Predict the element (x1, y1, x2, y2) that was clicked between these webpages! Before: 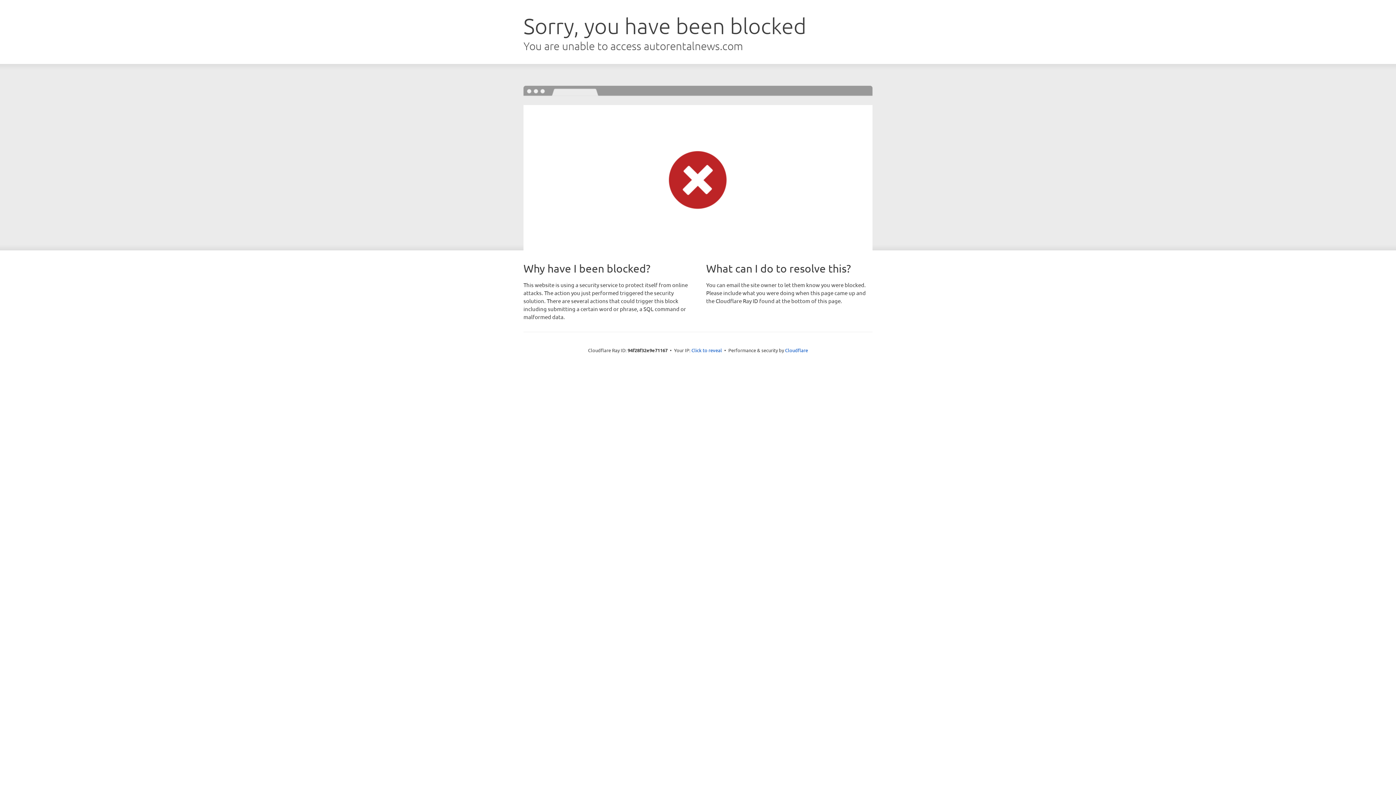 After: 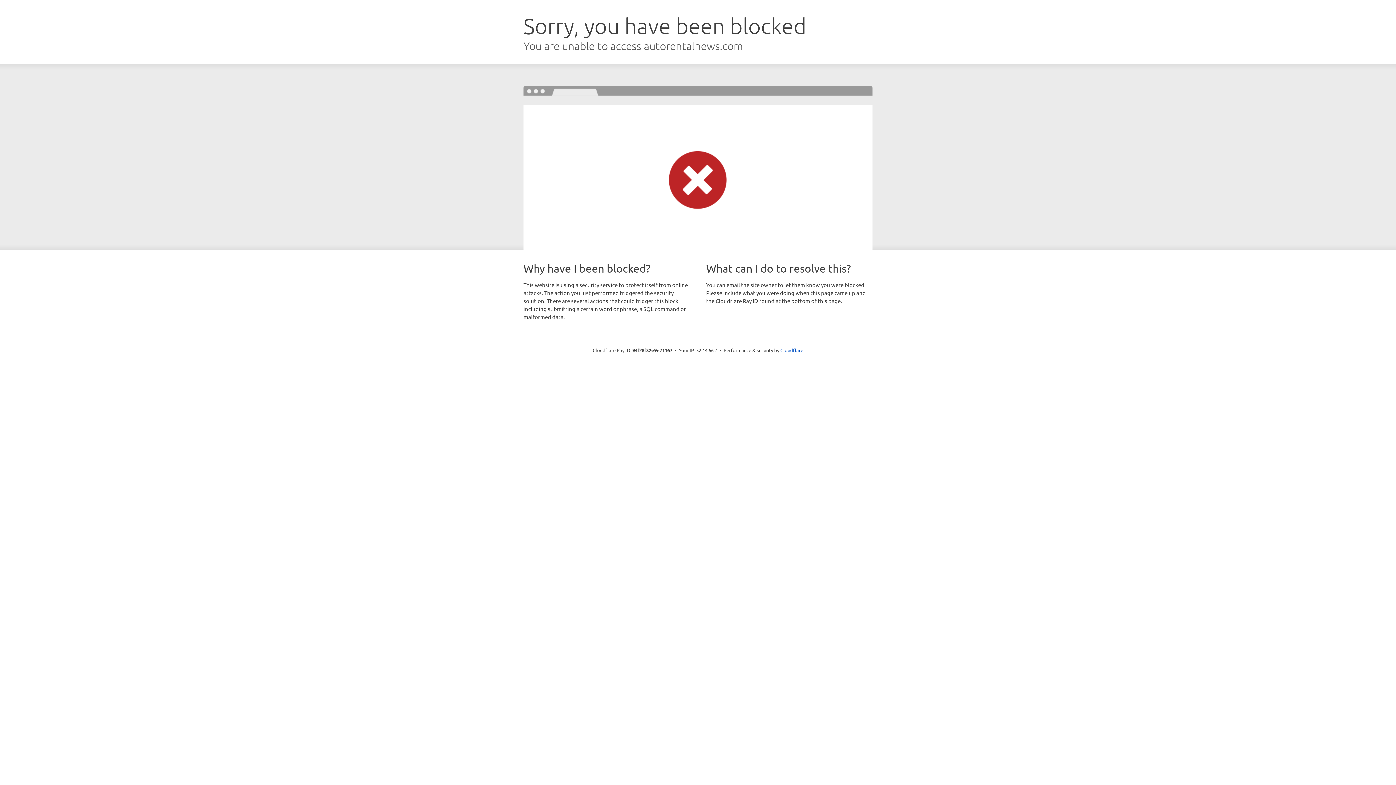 Action: label: Click to reveal bbox: (691, 346, 722, 353)